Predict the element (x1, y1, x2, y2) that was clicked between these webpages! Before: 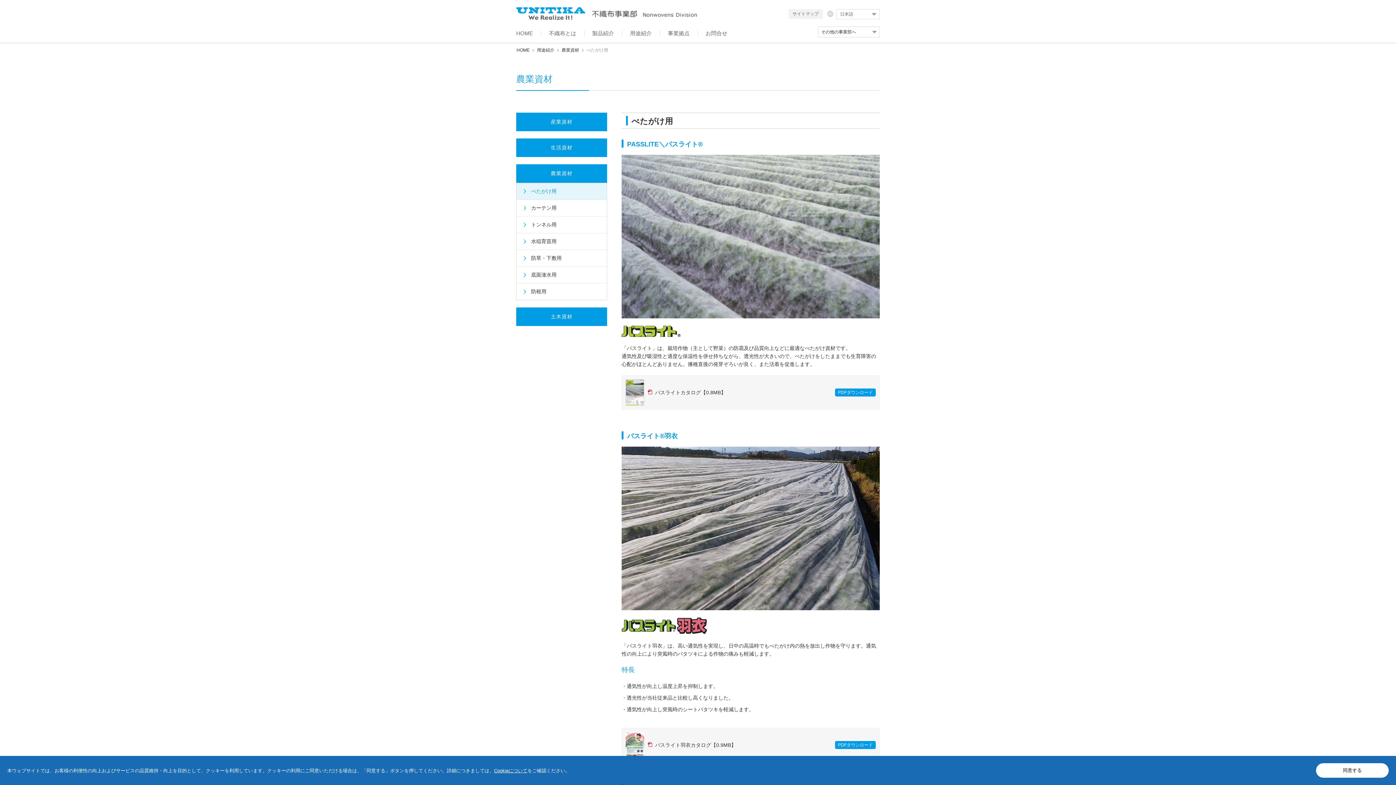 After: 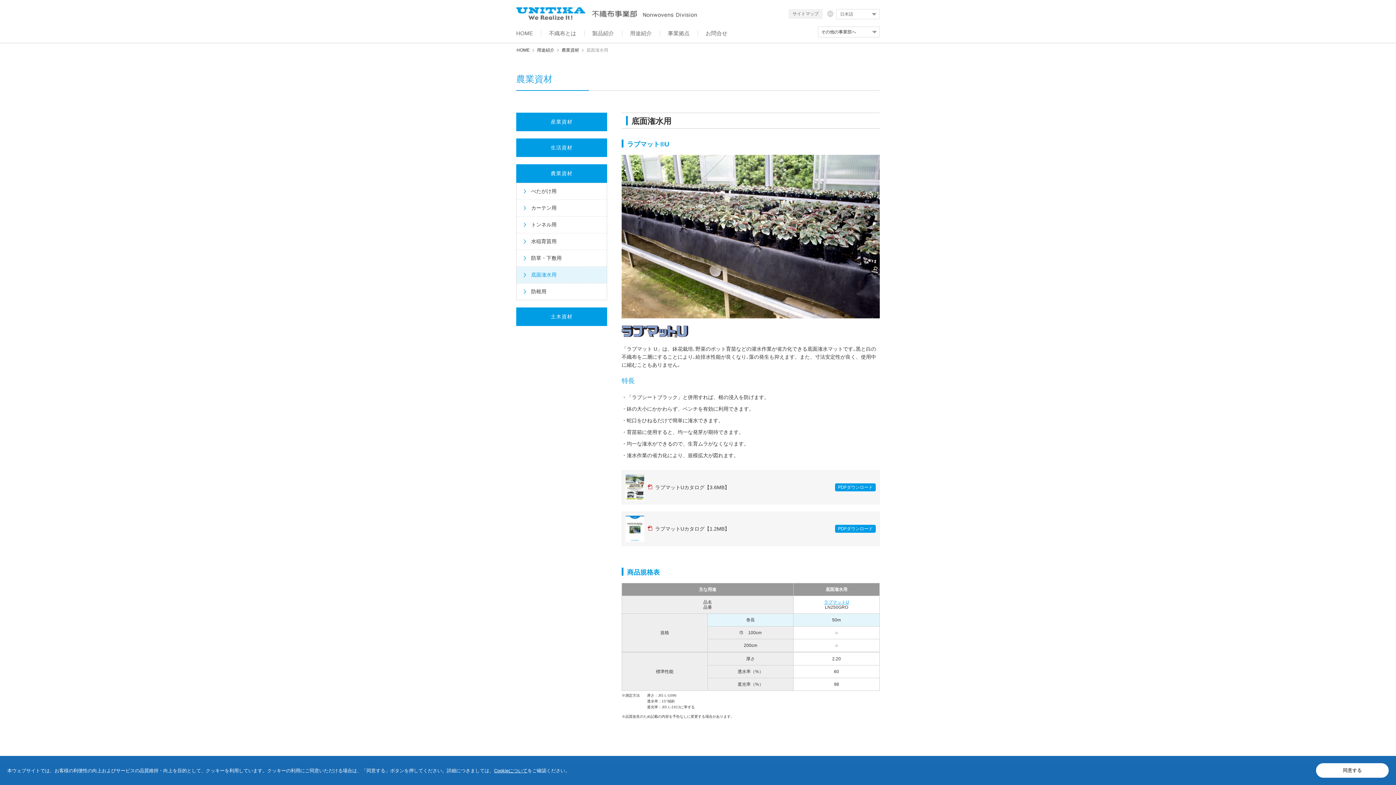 Action: bbox: (516, 266, 606, 283) label: 底面潅水用